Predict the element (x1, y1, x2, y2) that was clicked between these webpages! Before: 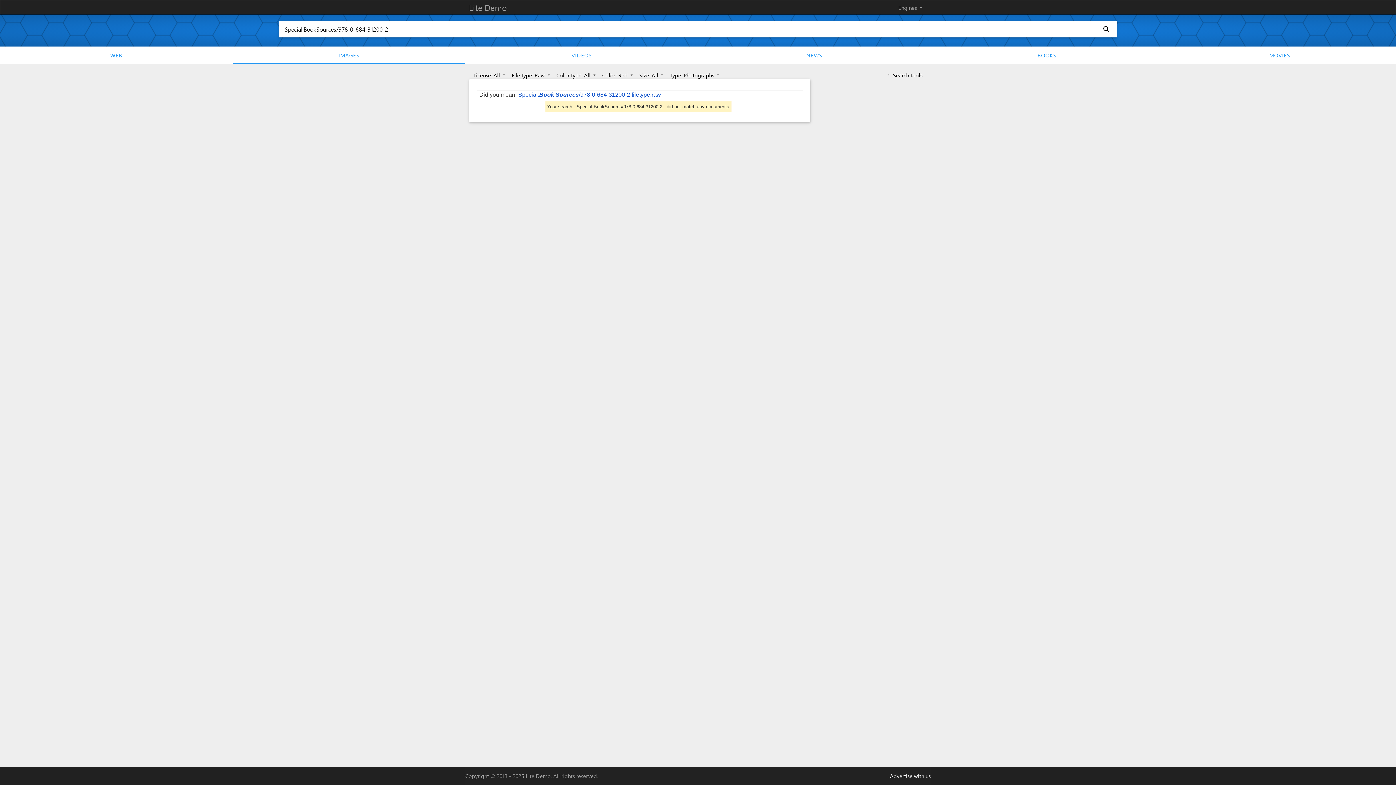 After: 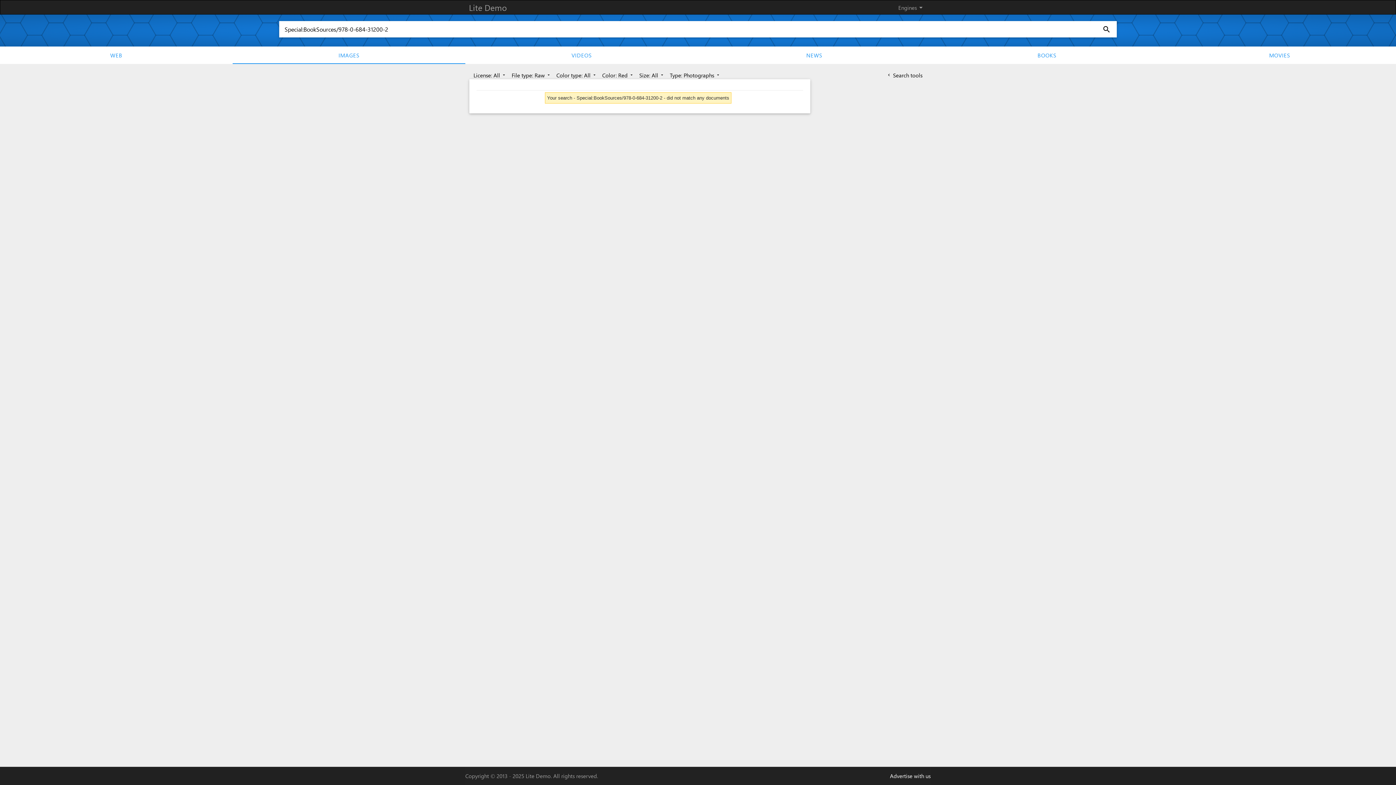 Action: bbox: (518, 91, 661, 97) label: Special:Book Sources/978-0-684-31200-2 filetype:raw